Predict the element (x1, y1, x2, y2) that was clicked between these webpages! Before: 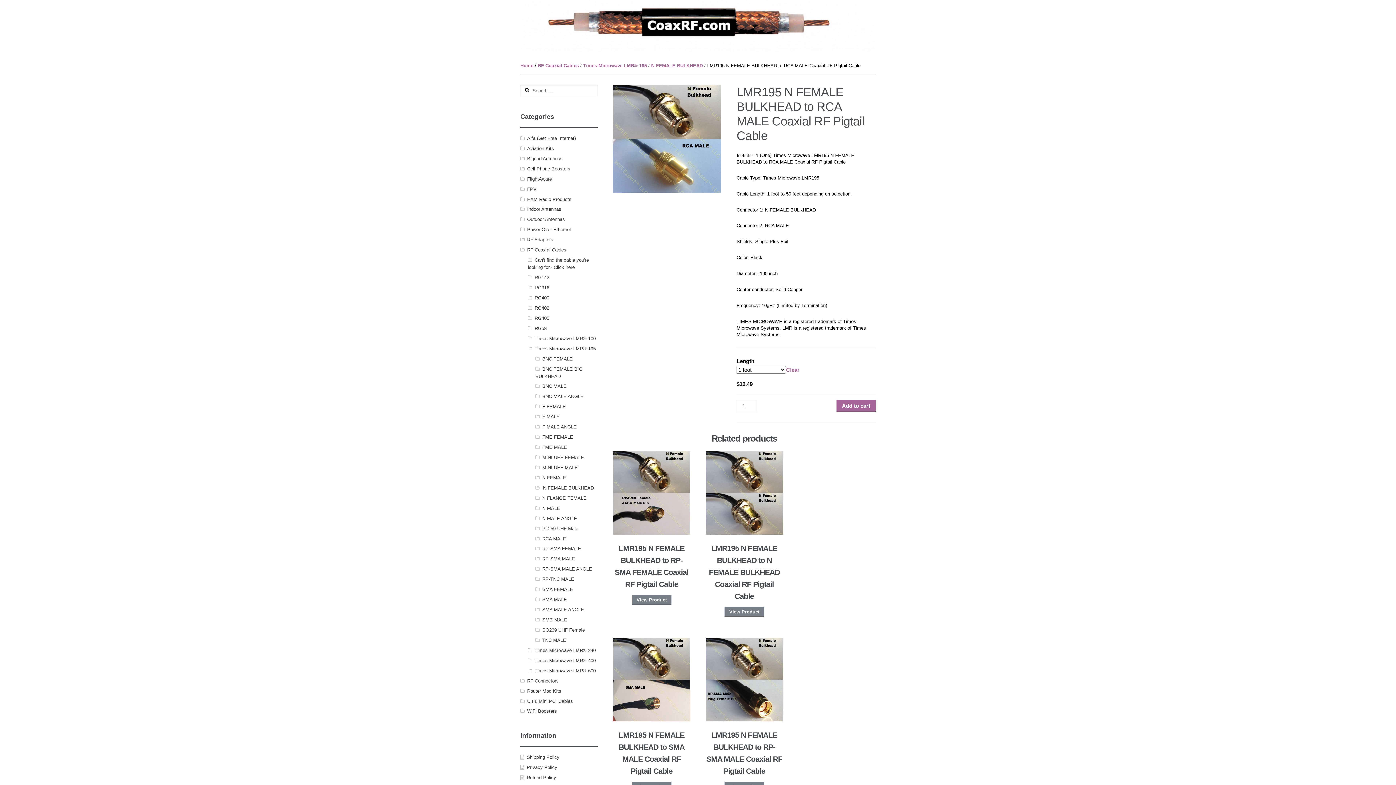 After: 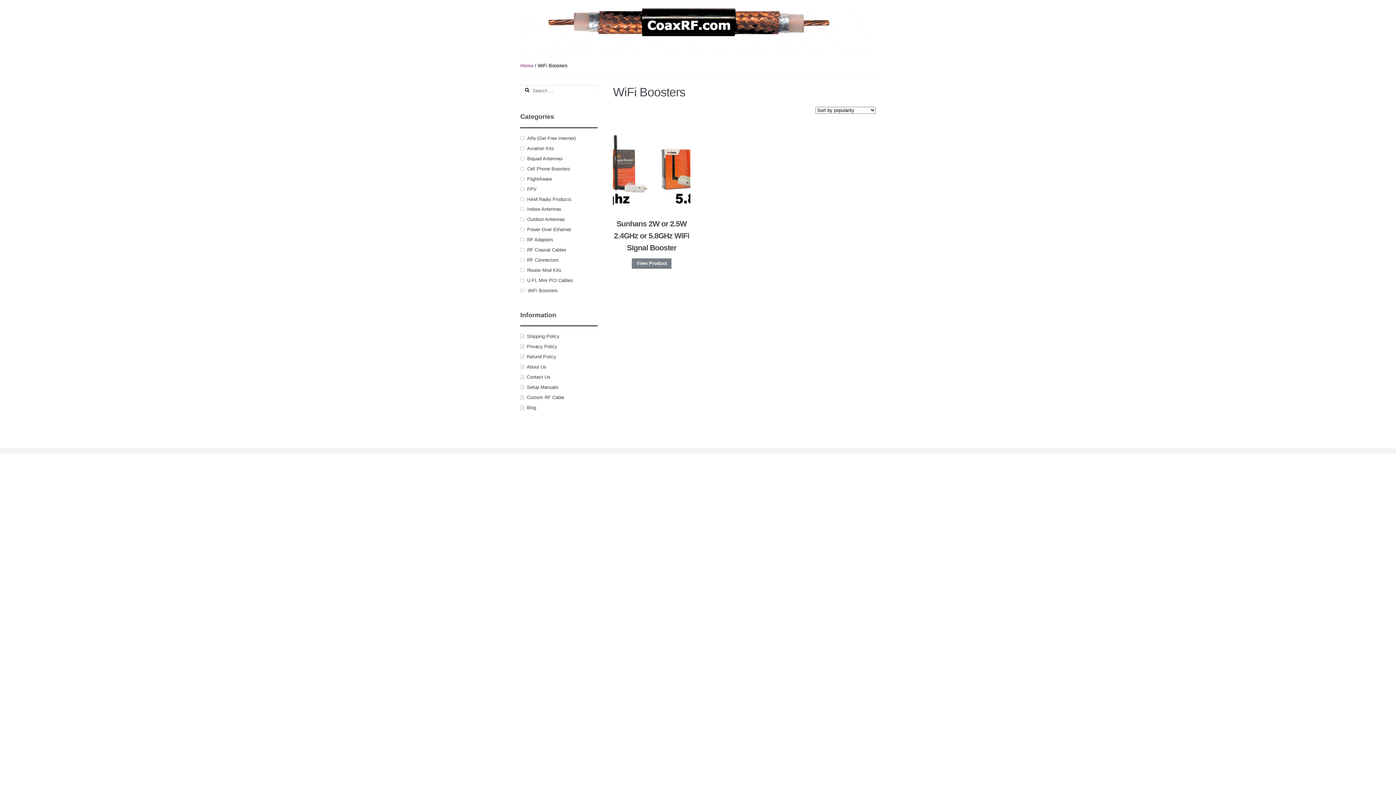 Action: label: WiFi Boosters bbox: (527, 708, 557, 714)